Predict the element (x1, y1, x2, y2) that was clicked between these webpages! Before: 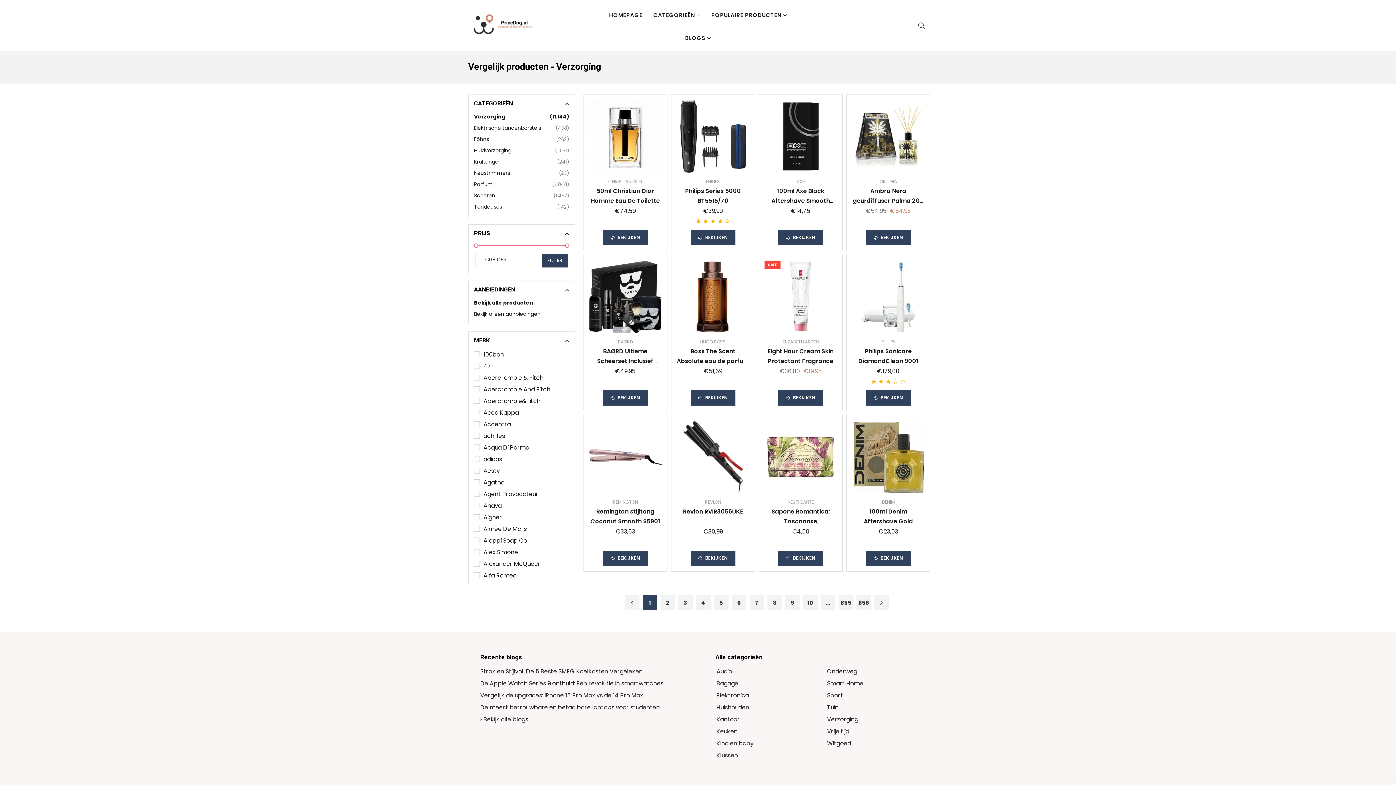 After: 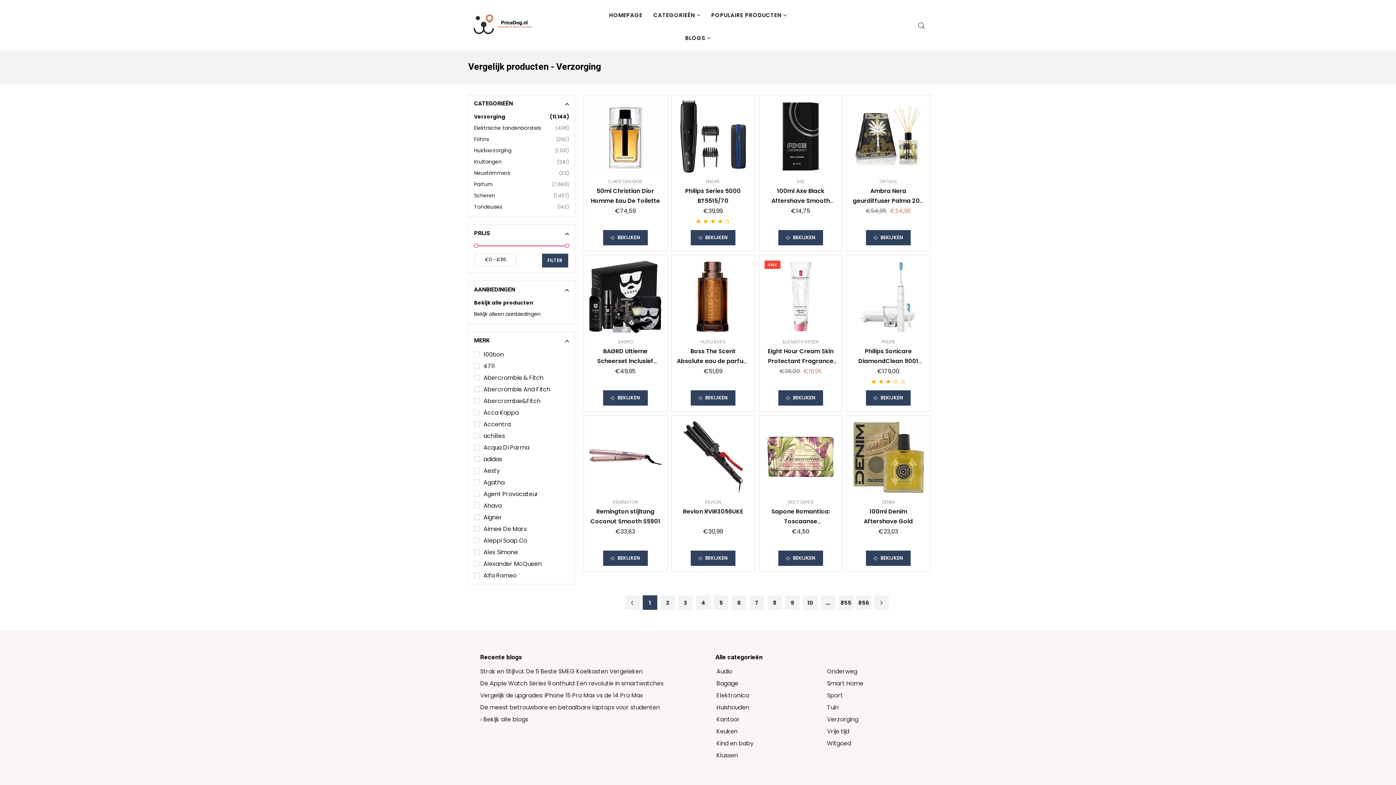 Action: bbox: (474, 112, 569, 121) label: Verzorging
(11.144)